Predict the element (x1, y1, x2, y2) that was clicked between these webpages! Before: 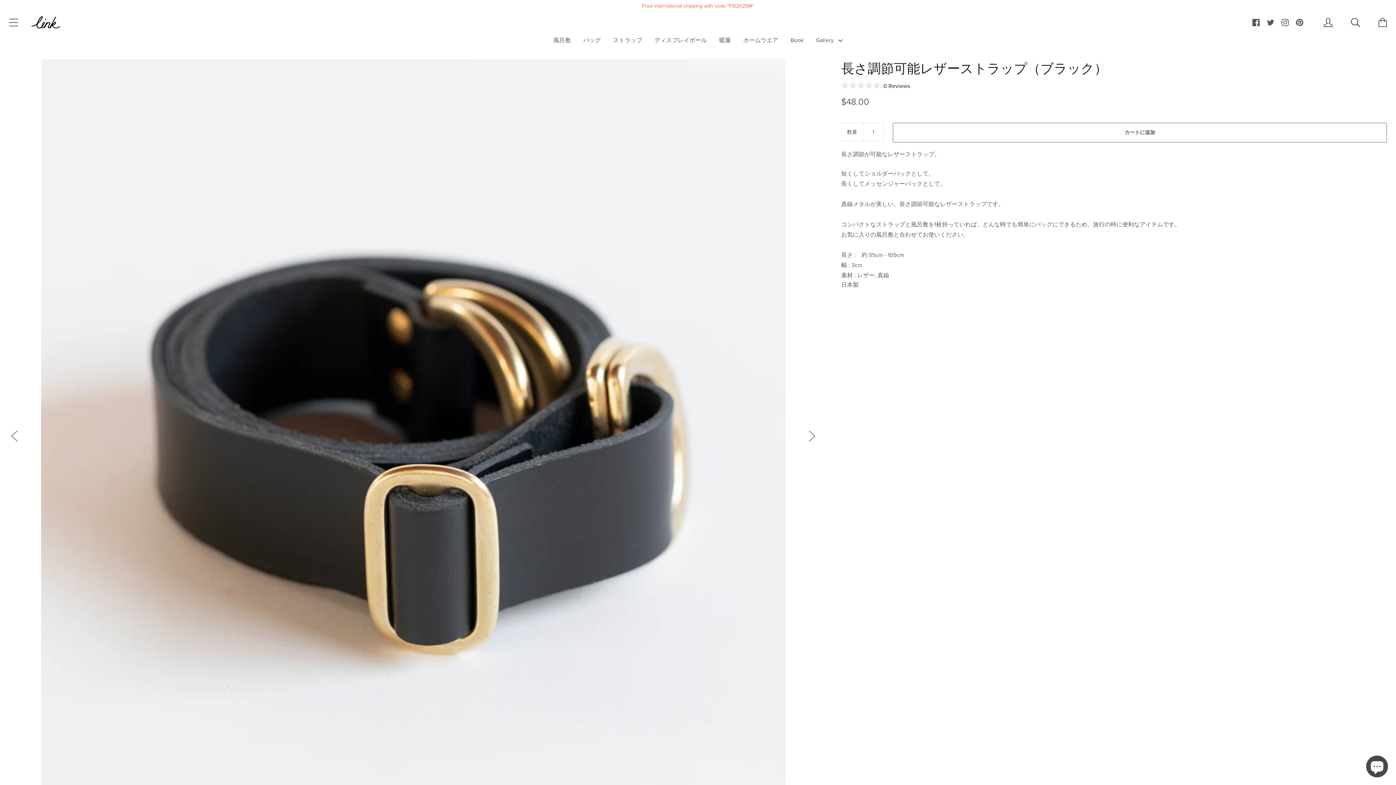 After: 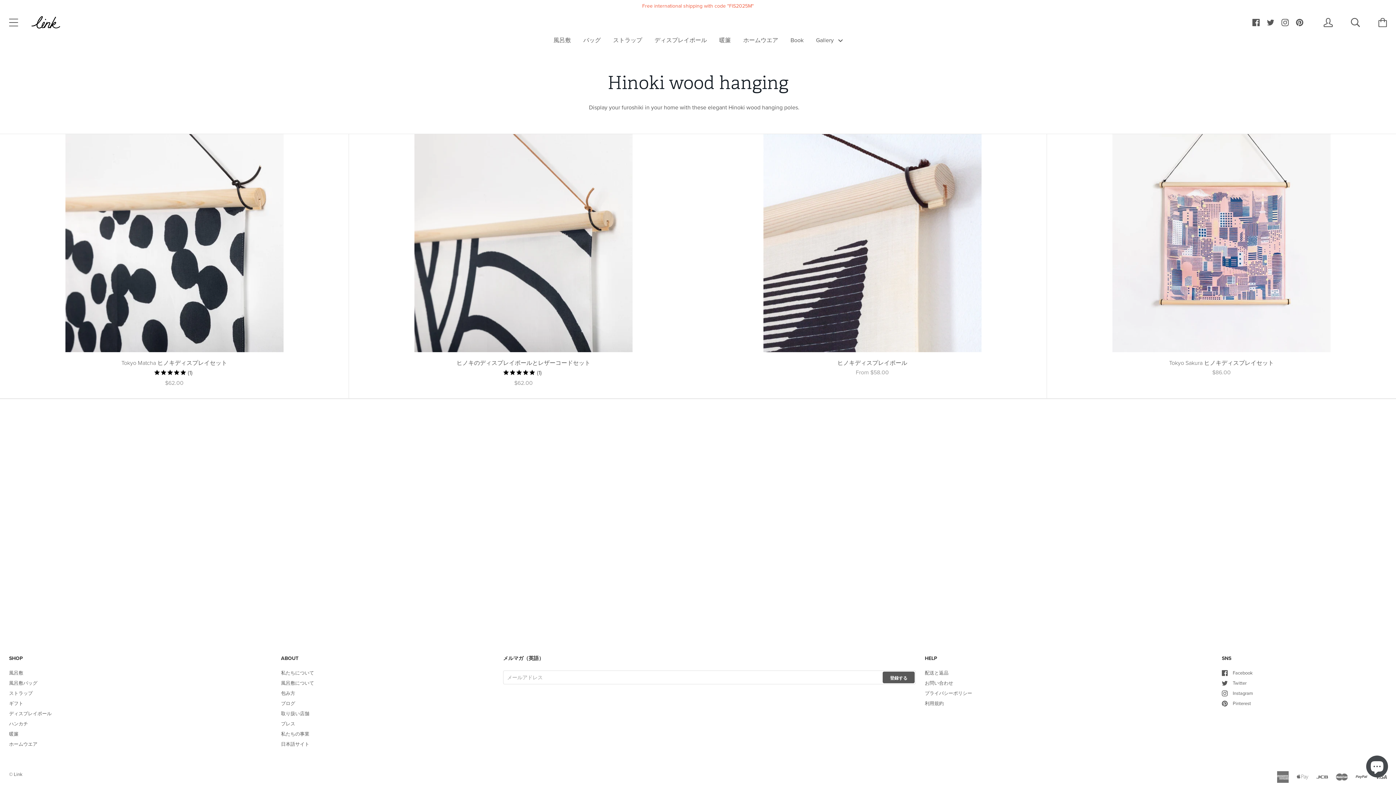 Action: bbox: (649, 35, 712, 48) label: ディスプレイポール